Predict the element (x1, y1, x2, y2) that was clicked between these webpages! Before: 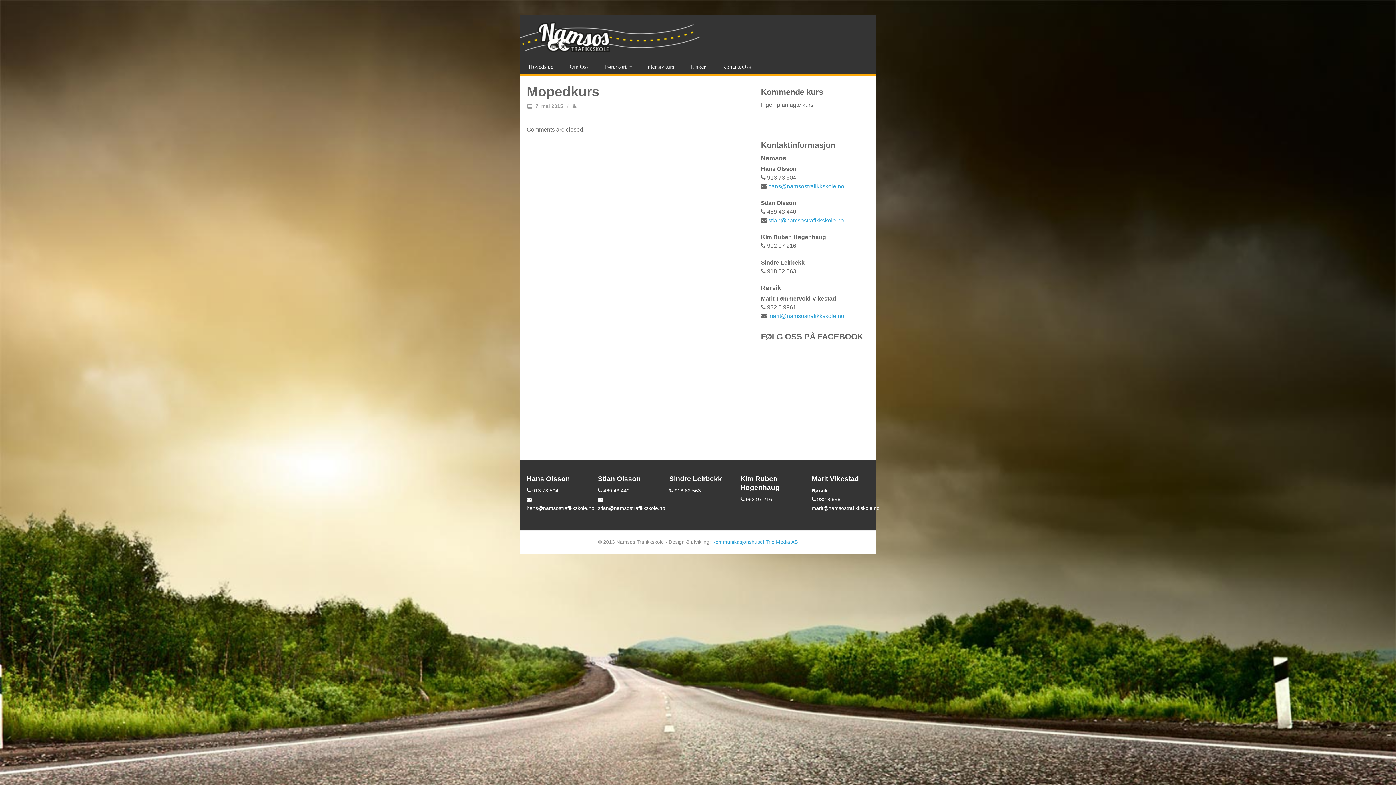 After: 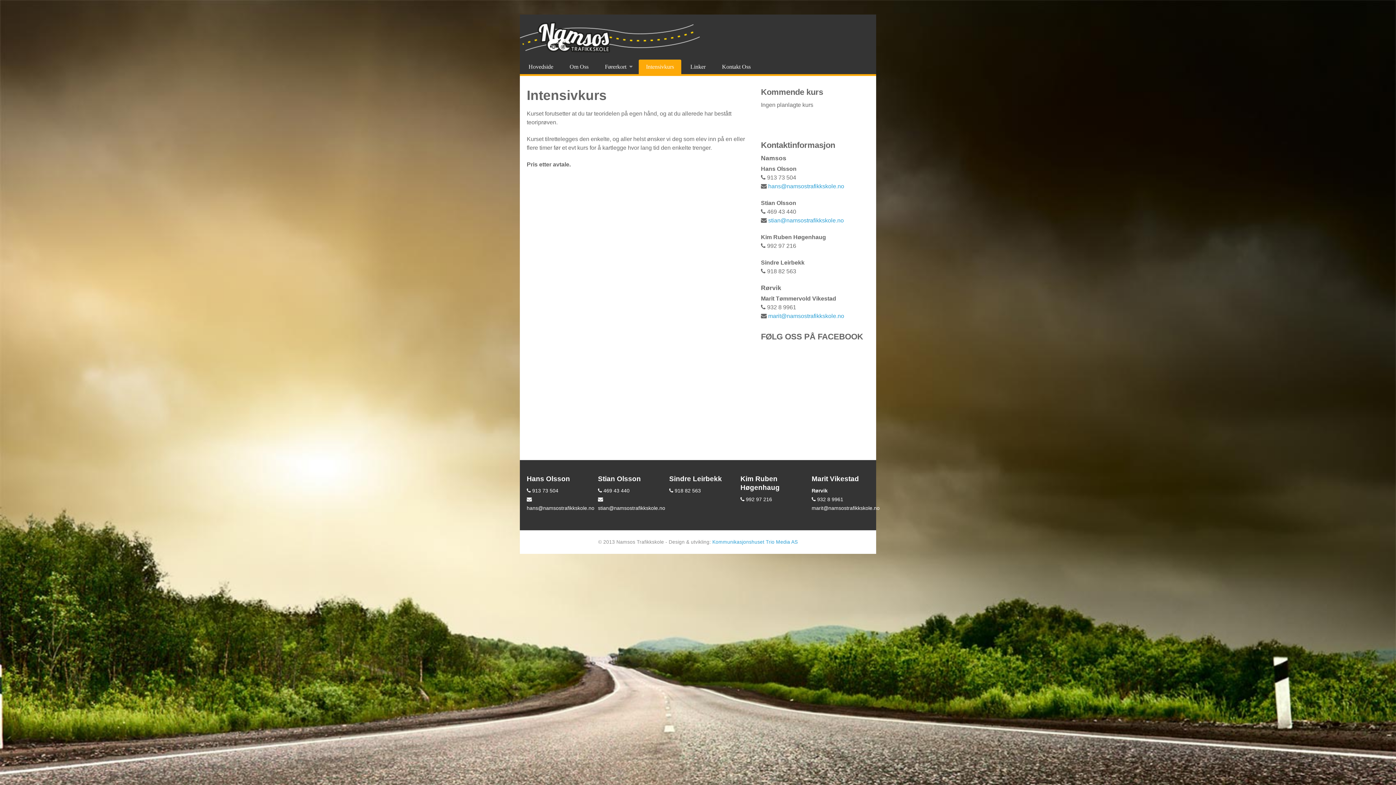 Action: bbox: (638, 59, 681, 74) label: Intensivkurs